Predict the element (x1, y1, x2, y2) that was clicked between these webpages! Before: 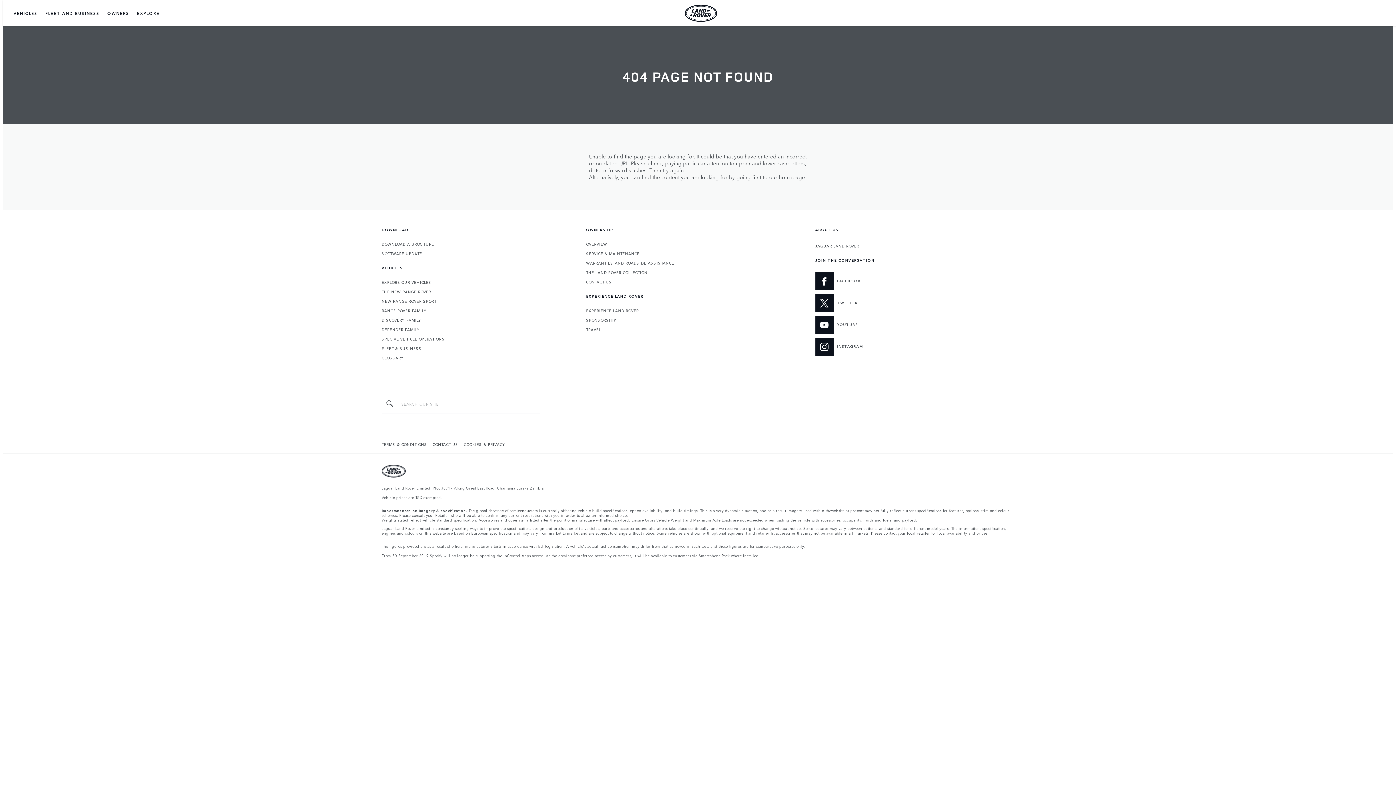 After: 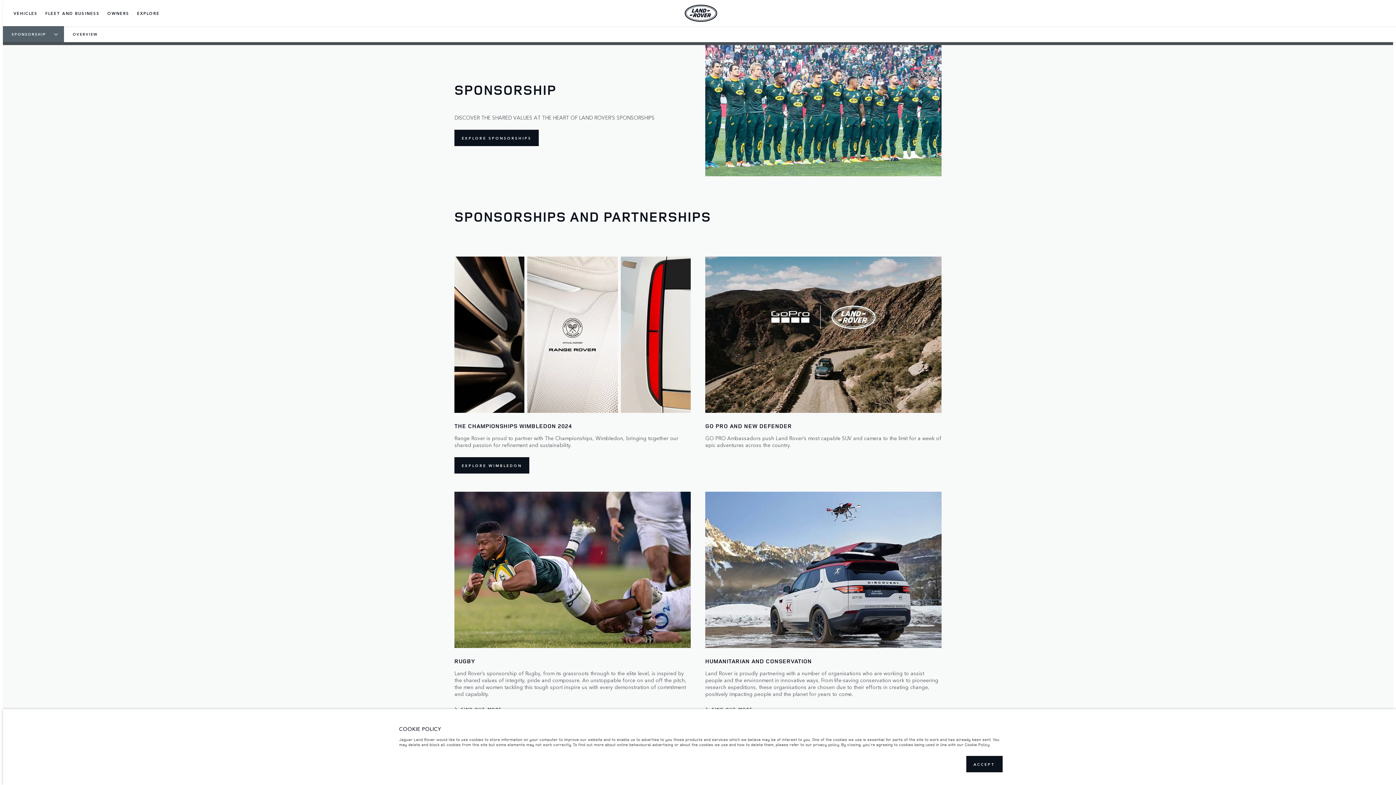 Action: label: SPONSORSHIP bbox: (586, 317, 616, 323)